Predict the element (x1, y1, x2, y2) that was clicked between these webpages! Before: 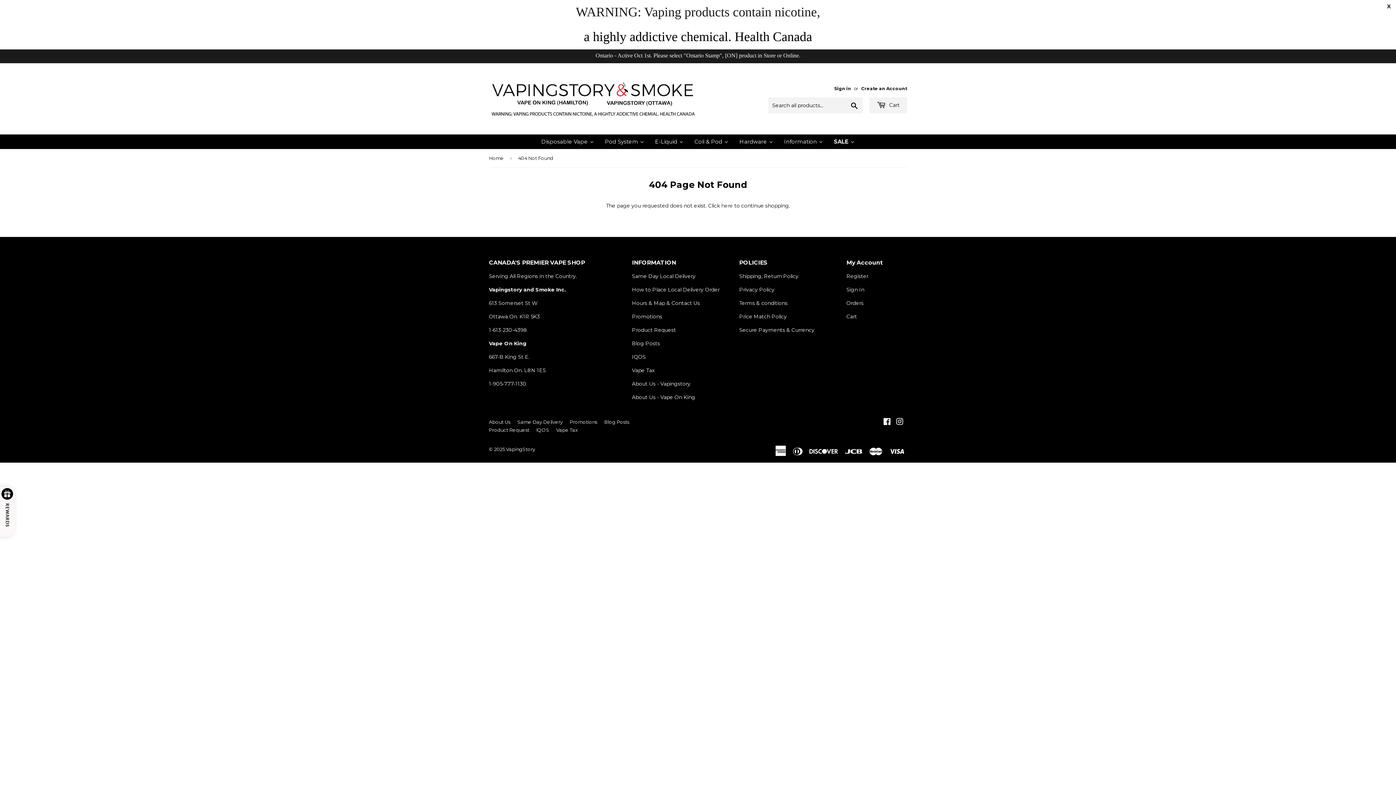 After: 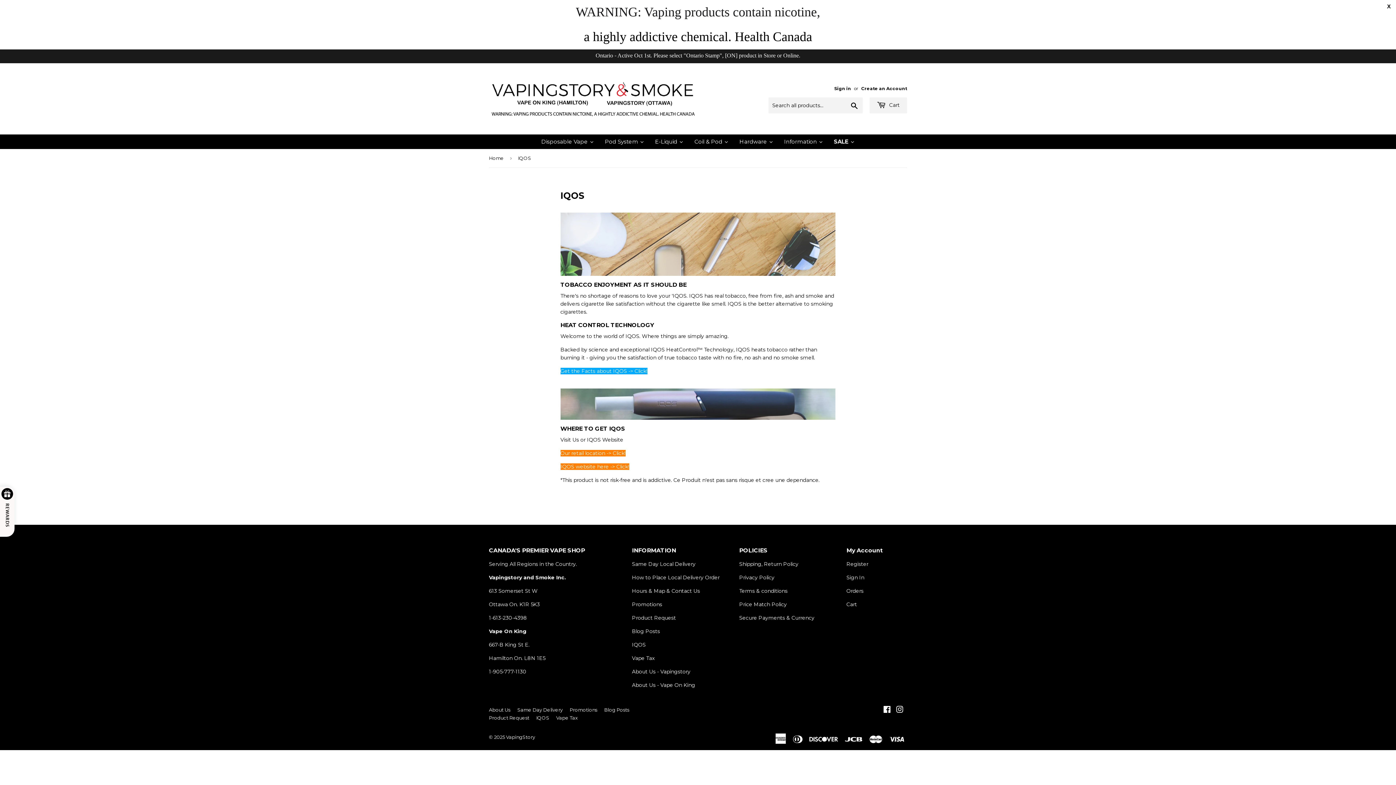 Action: label: IQOS bbox: (536, 427, 549, 433)